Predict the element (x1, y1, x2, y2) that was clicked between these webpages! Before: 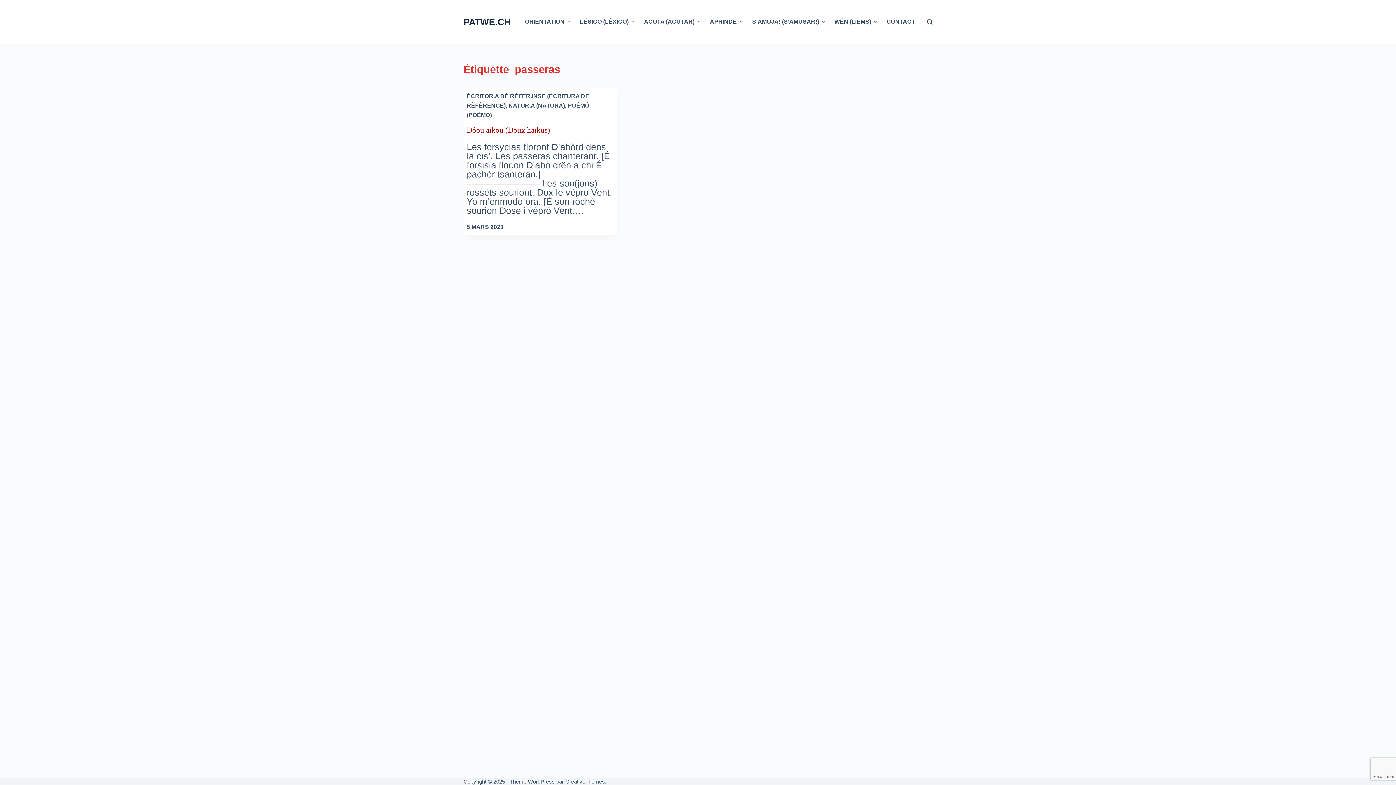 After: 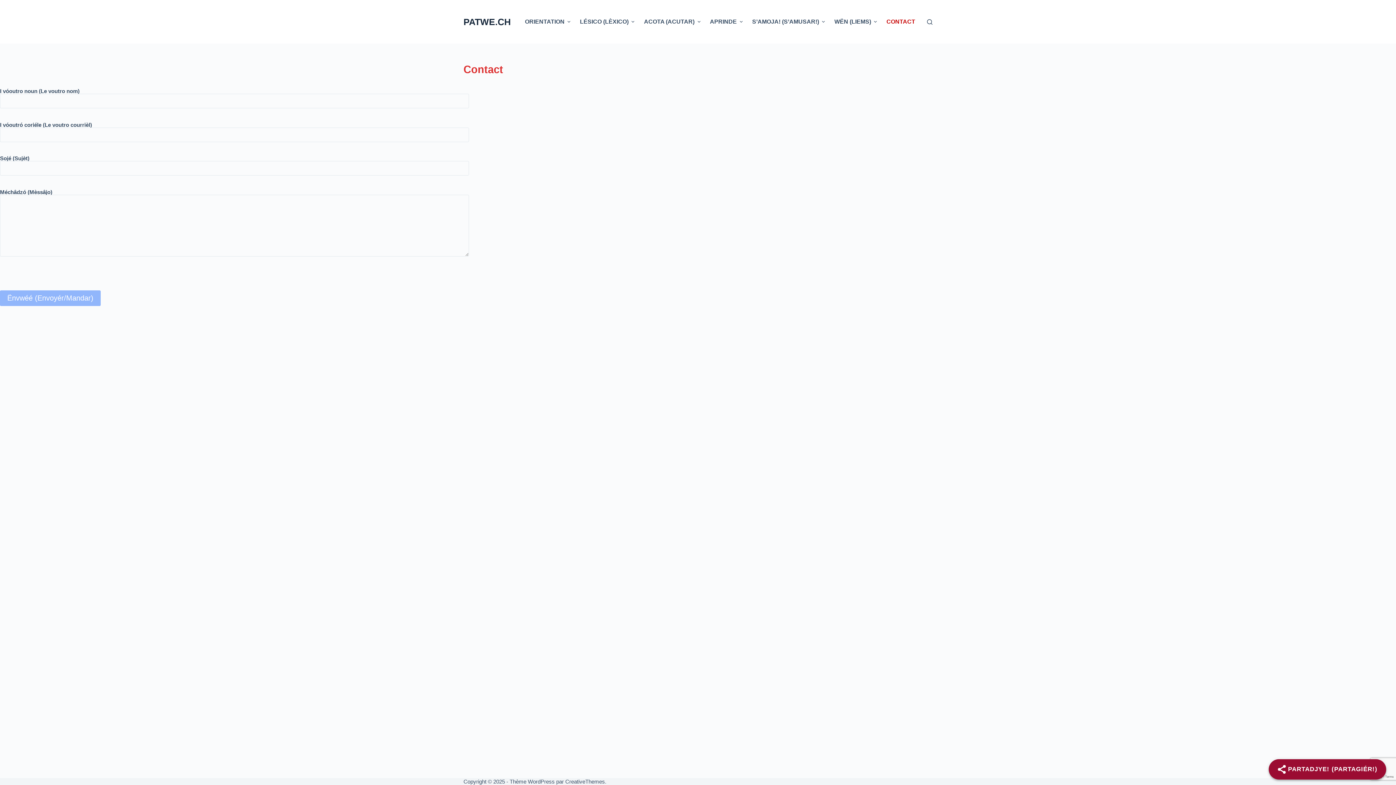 Action: bbox: (882, 0, 919, 43) label: CONTACT